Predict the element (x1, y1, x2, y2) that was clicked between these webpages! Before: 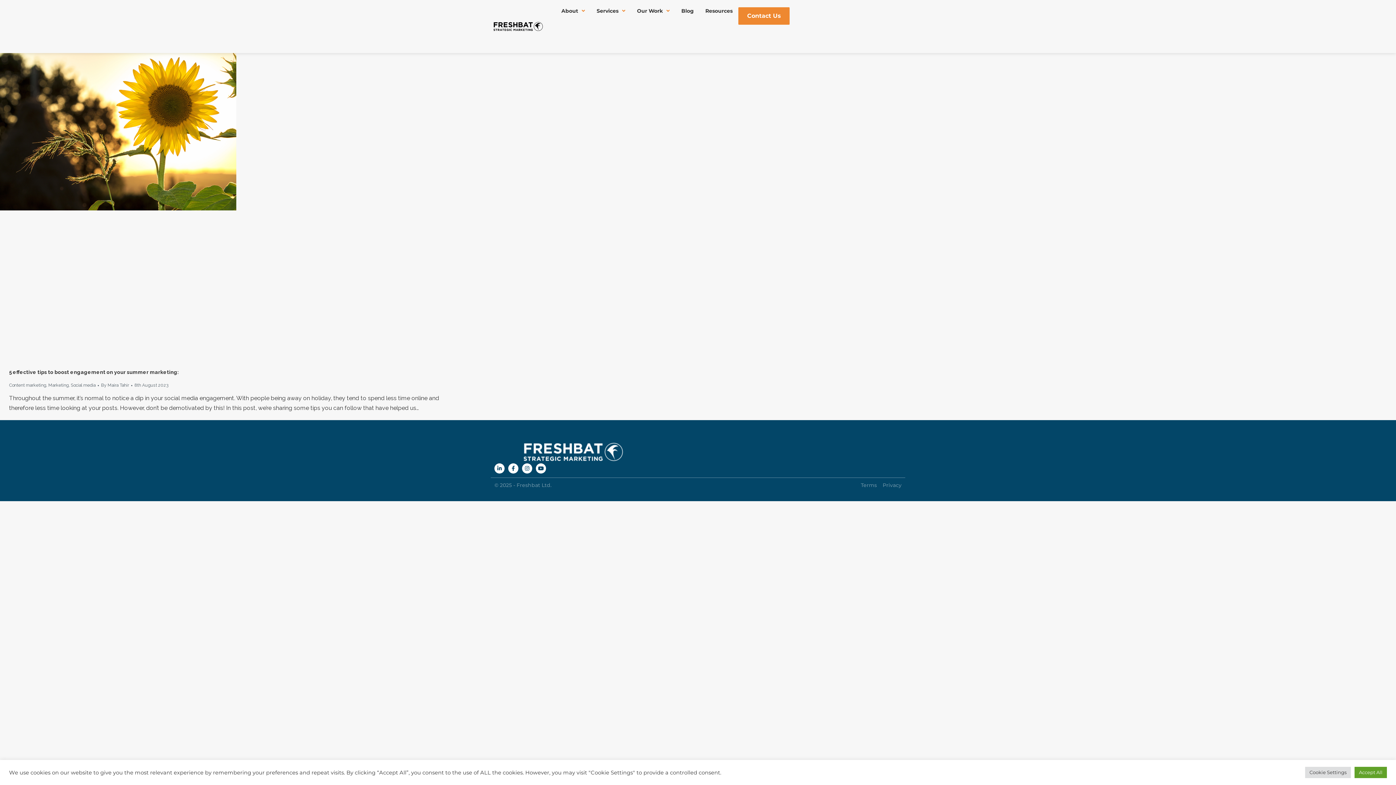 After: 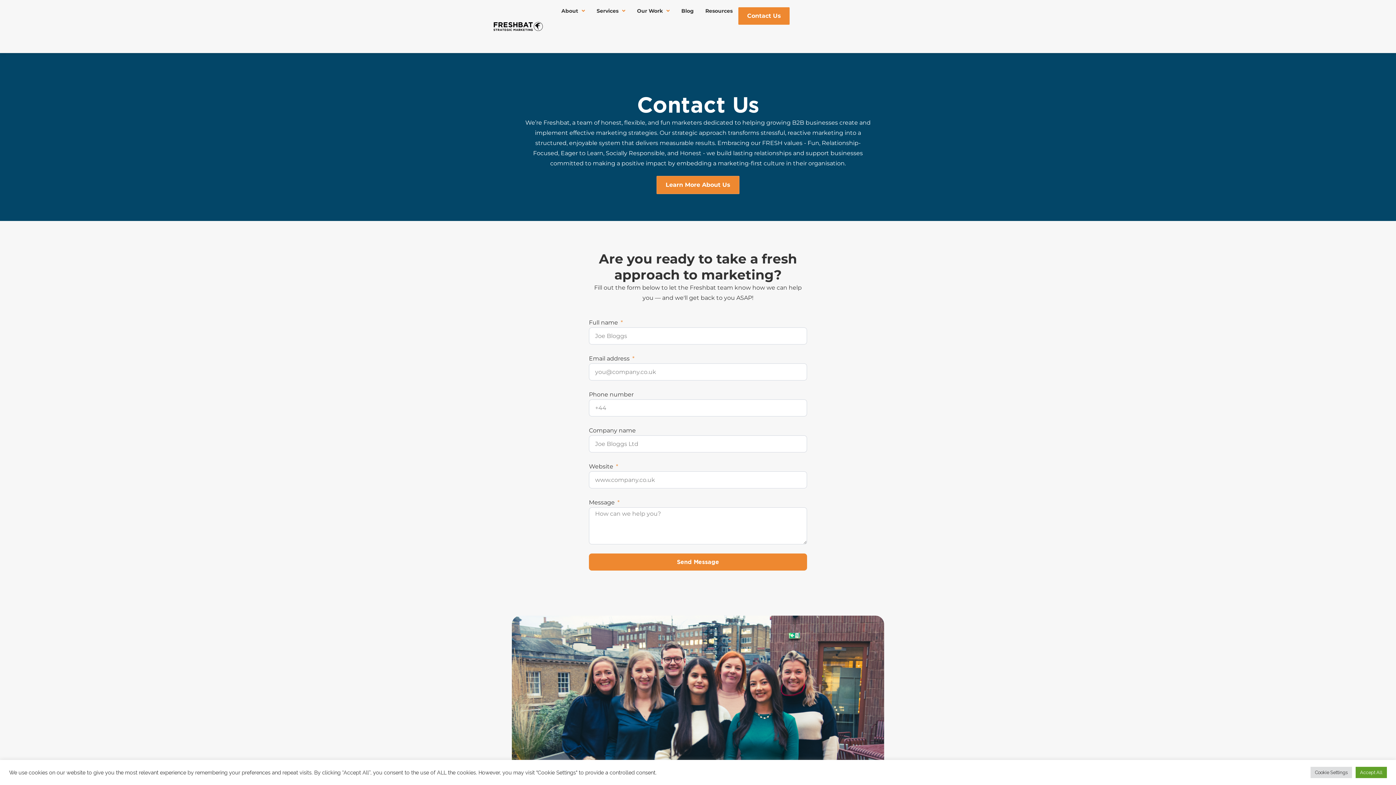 Action: bbox: (738, 7, 789, 24) label: Contact Us